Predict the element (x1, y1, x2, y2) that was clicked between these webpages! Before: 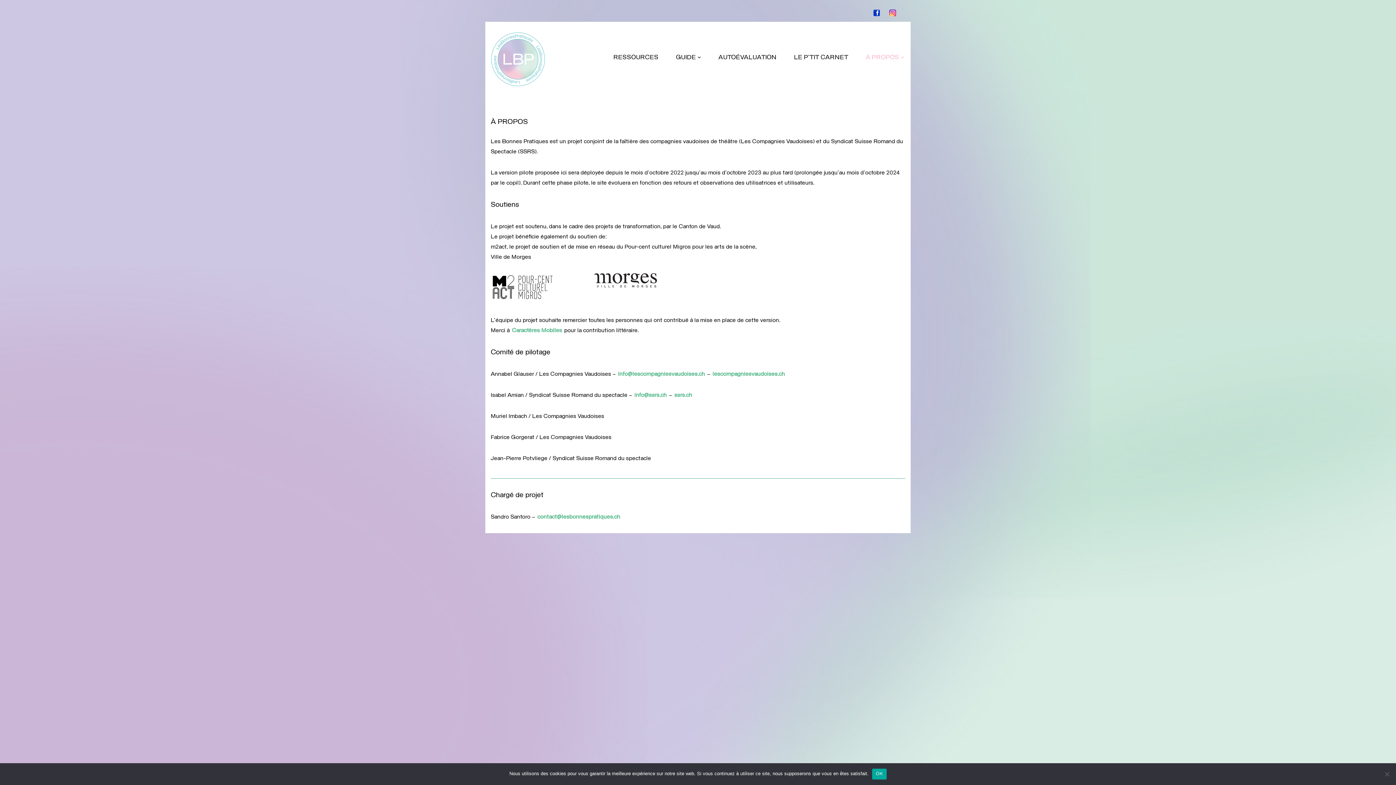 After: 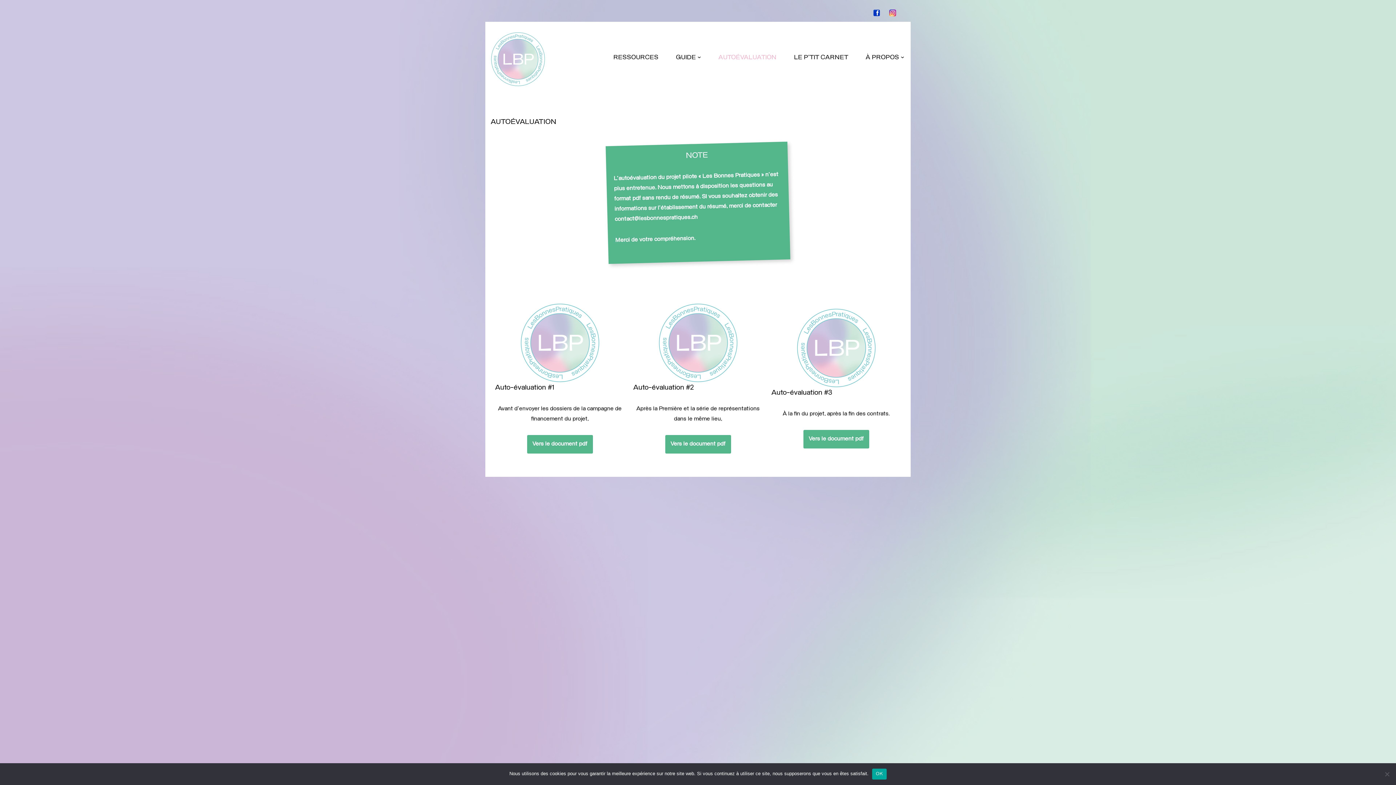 Action: bbox: (718, 50, 776, 64) label: AUTOÉVALUATION